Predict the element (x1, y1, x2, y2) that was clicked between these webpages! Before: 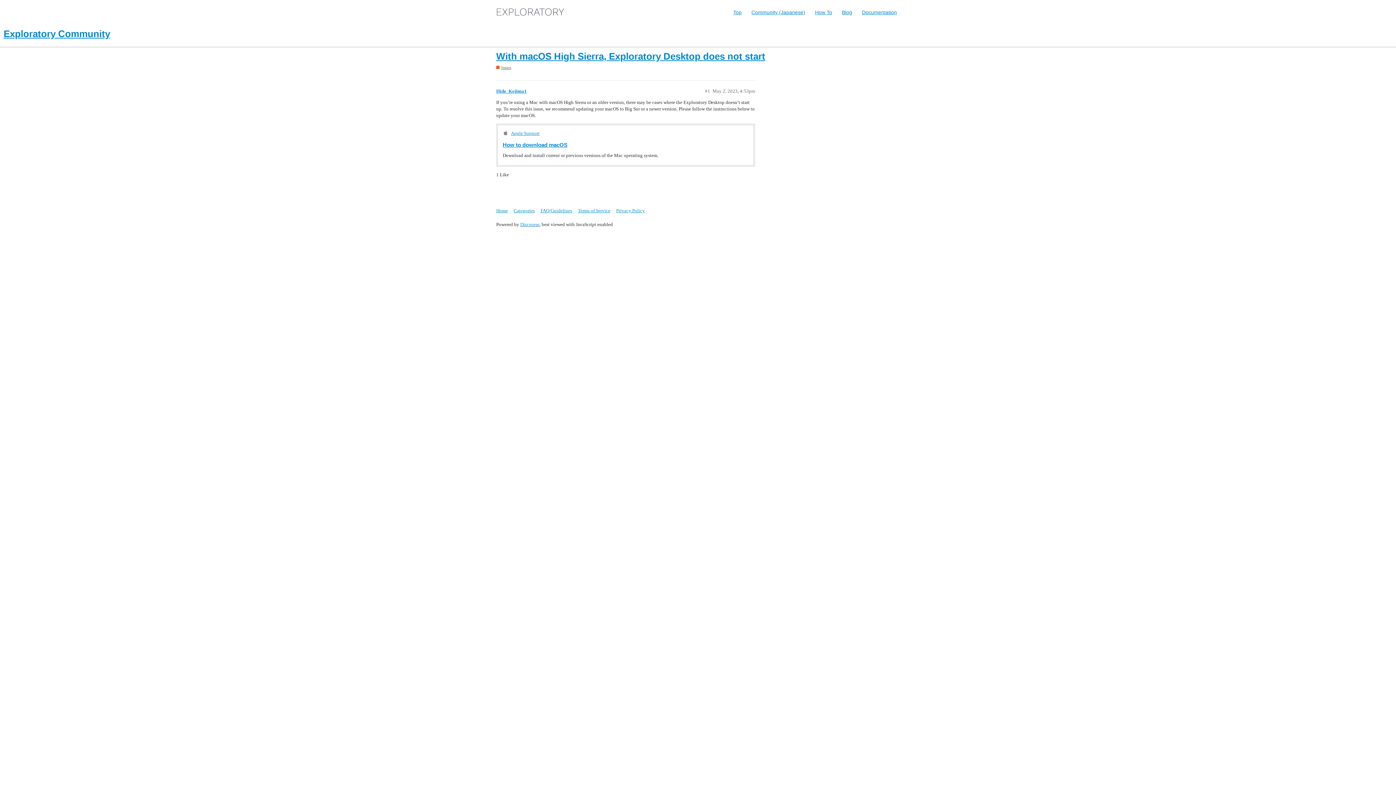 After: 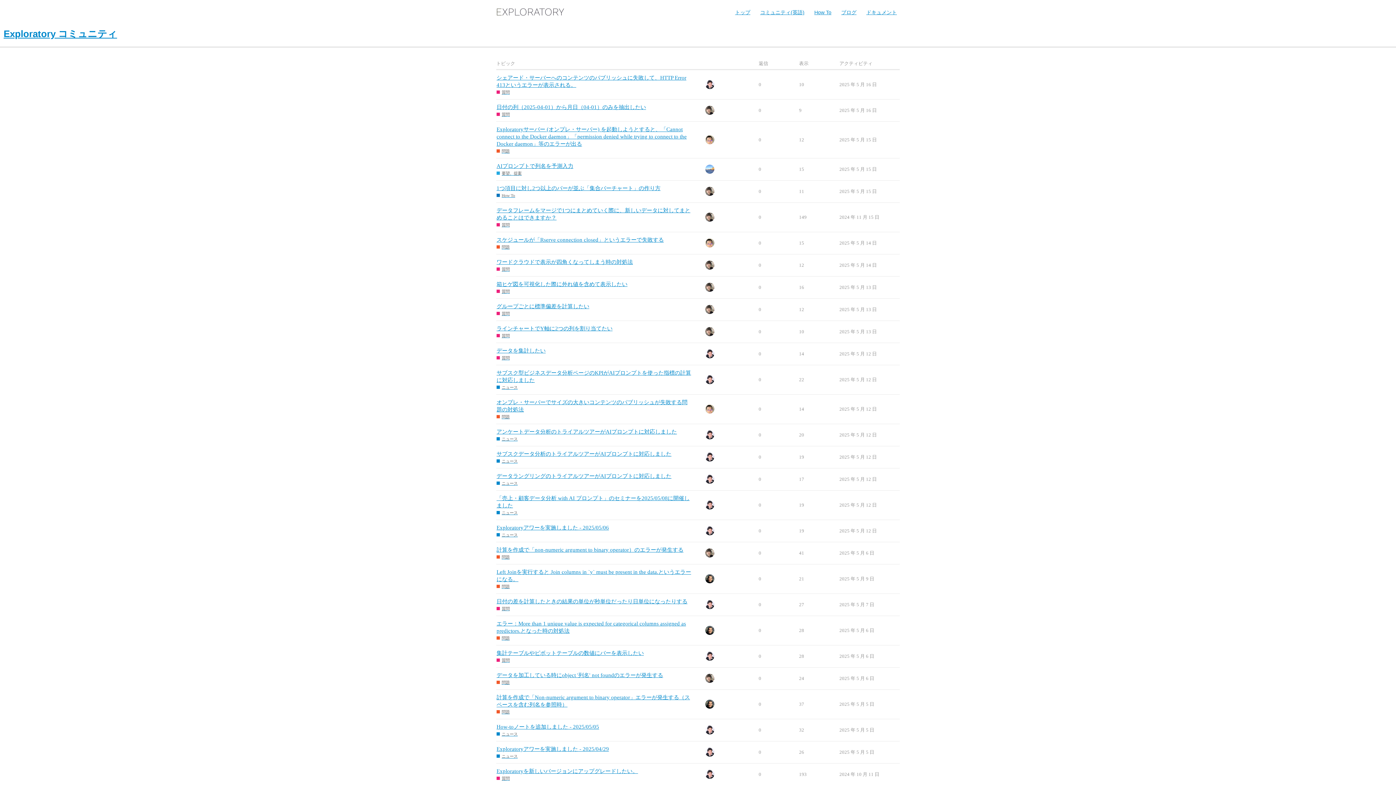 Action: label: Community (Japanese) bbox: (744, 9, 805, 15)